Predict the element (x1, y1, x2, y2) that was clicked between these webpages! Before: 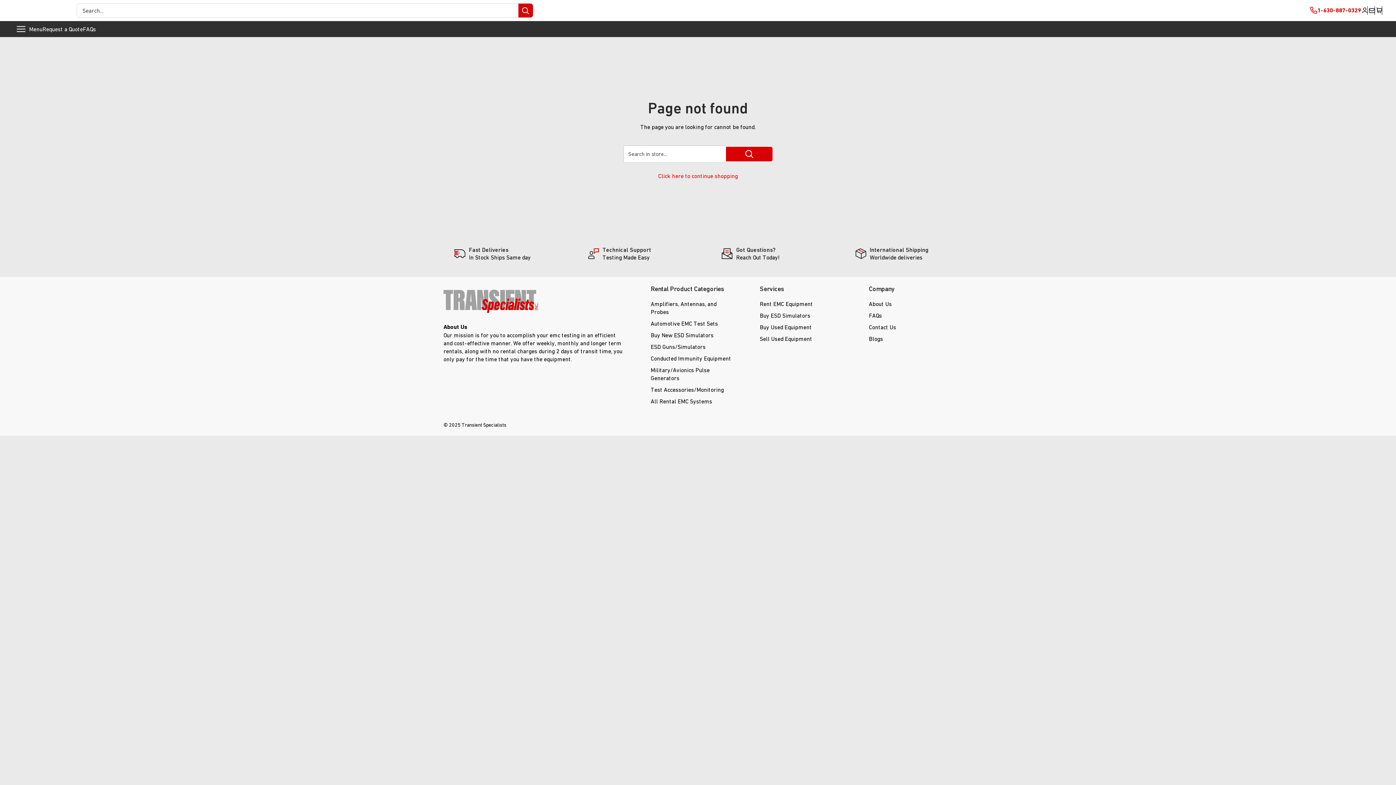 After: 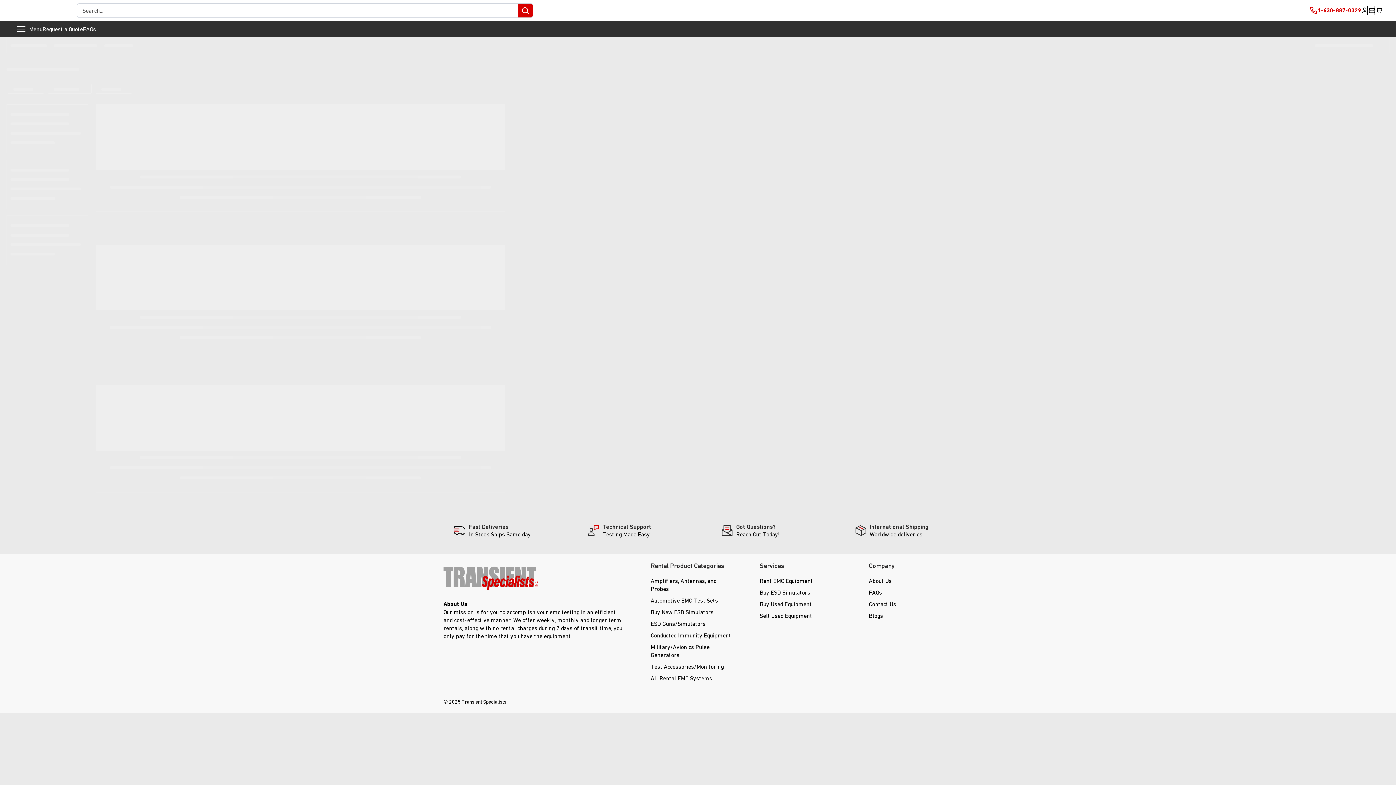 Action: label: Search in store... bbox: (726, 146, 772, 161)